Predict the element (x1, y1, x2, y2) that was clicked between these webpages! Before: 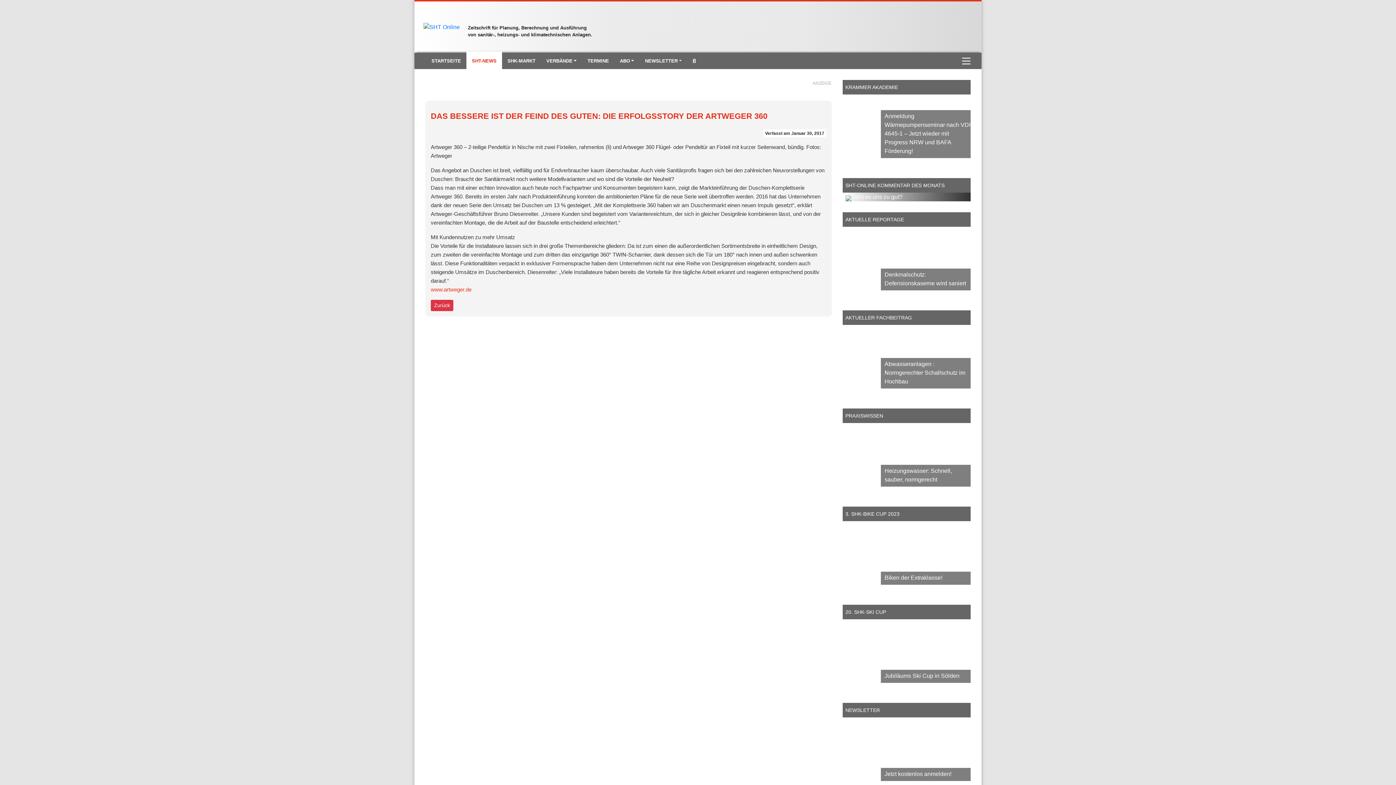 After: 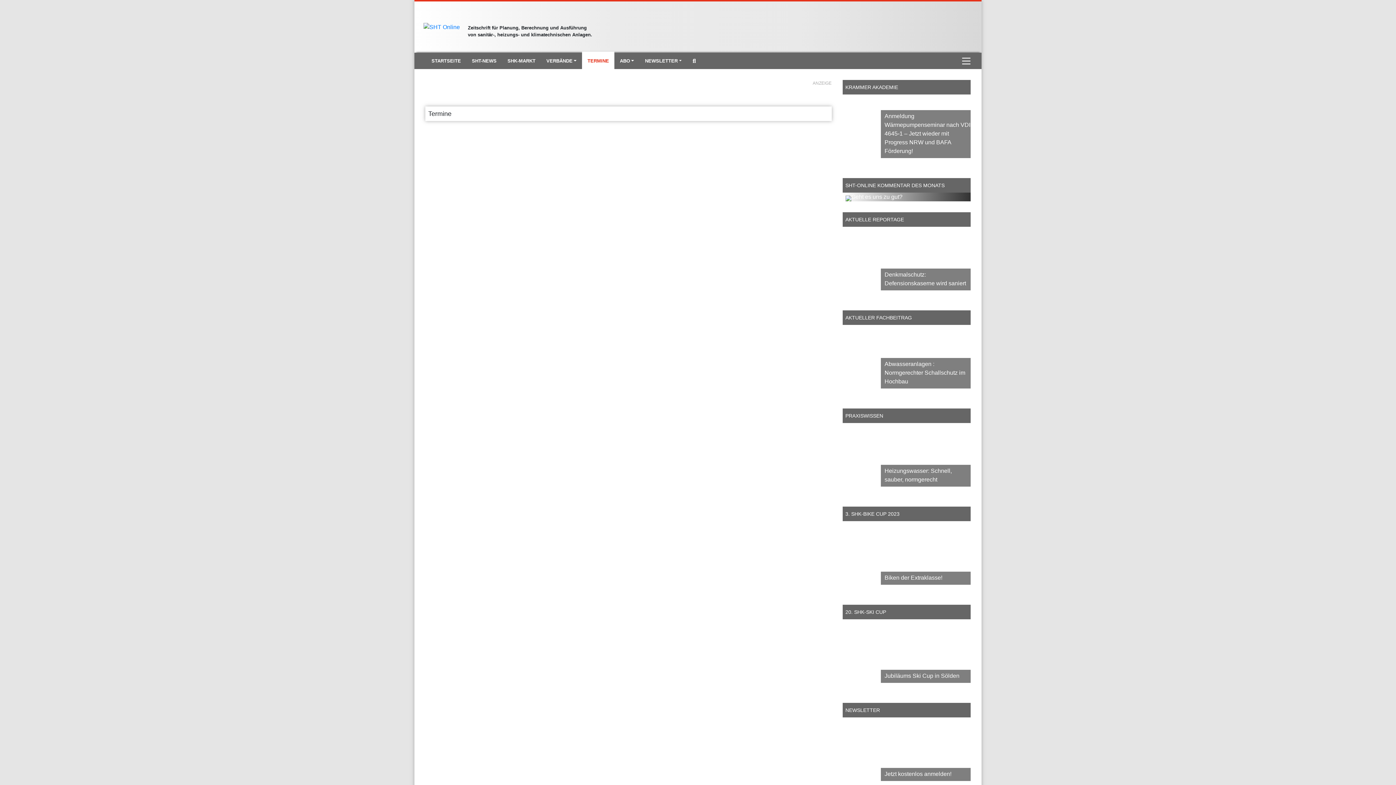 Action: bbox: (582, 54, 614, 67) label: TERMINE